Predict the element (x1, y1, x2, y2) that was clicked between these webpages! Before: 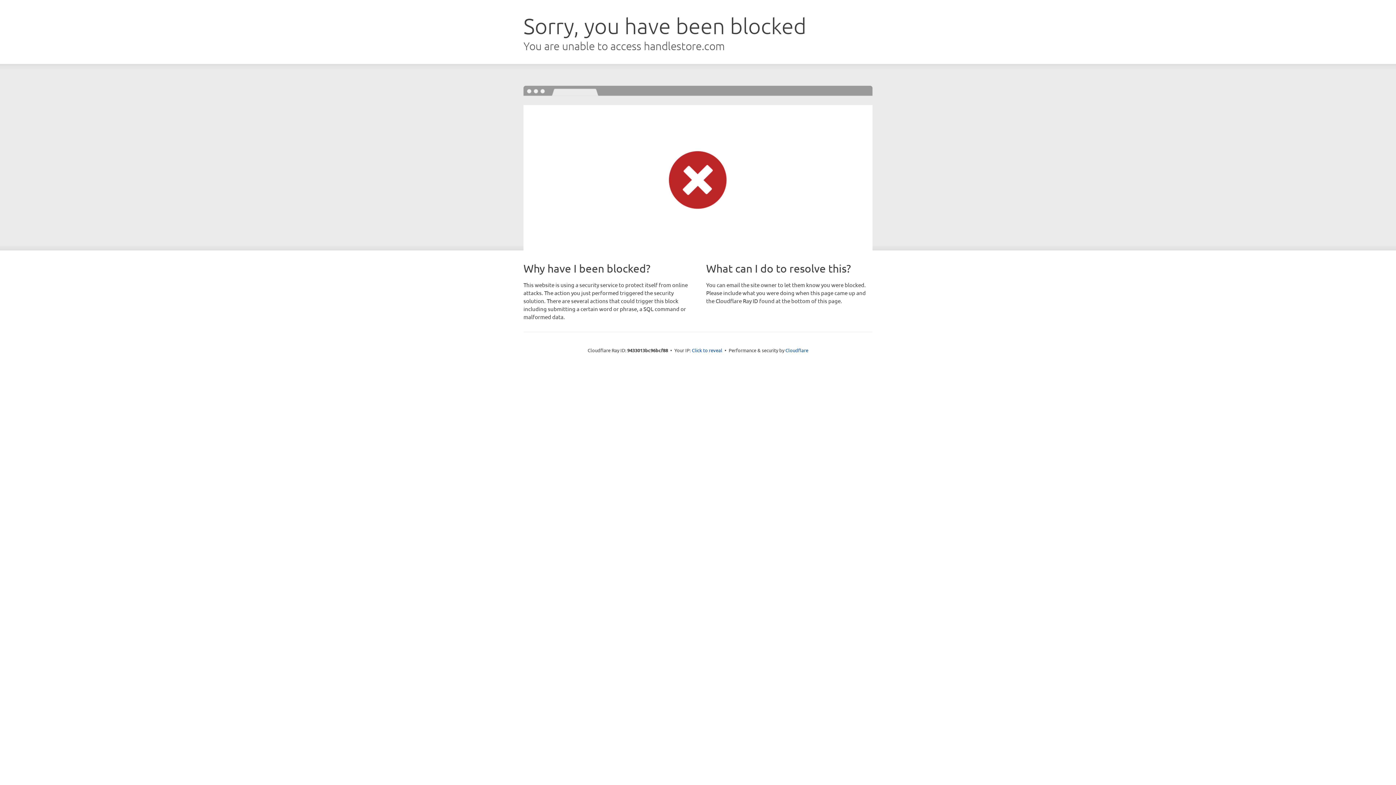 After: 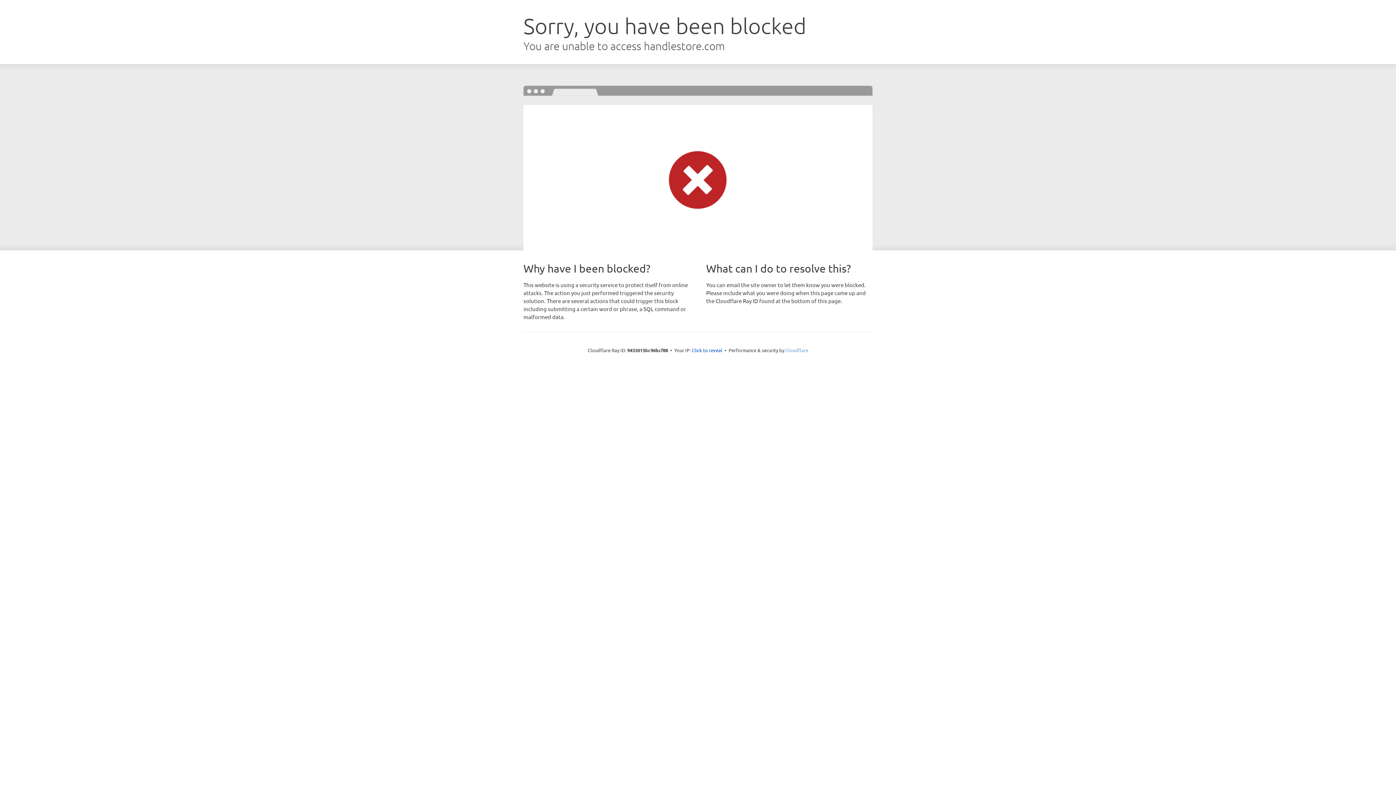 Action: label: Cloudflare bbox: (785, 347, 808, 353)